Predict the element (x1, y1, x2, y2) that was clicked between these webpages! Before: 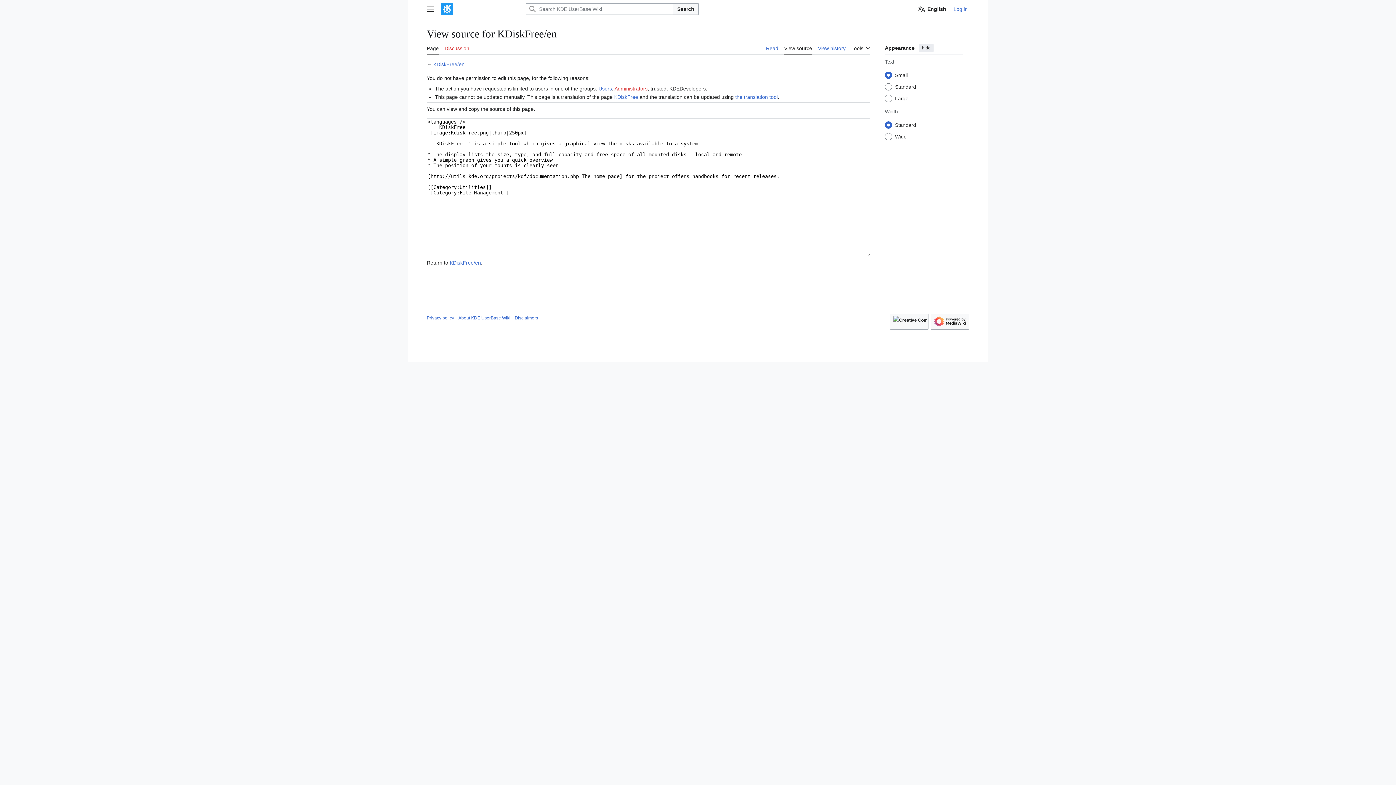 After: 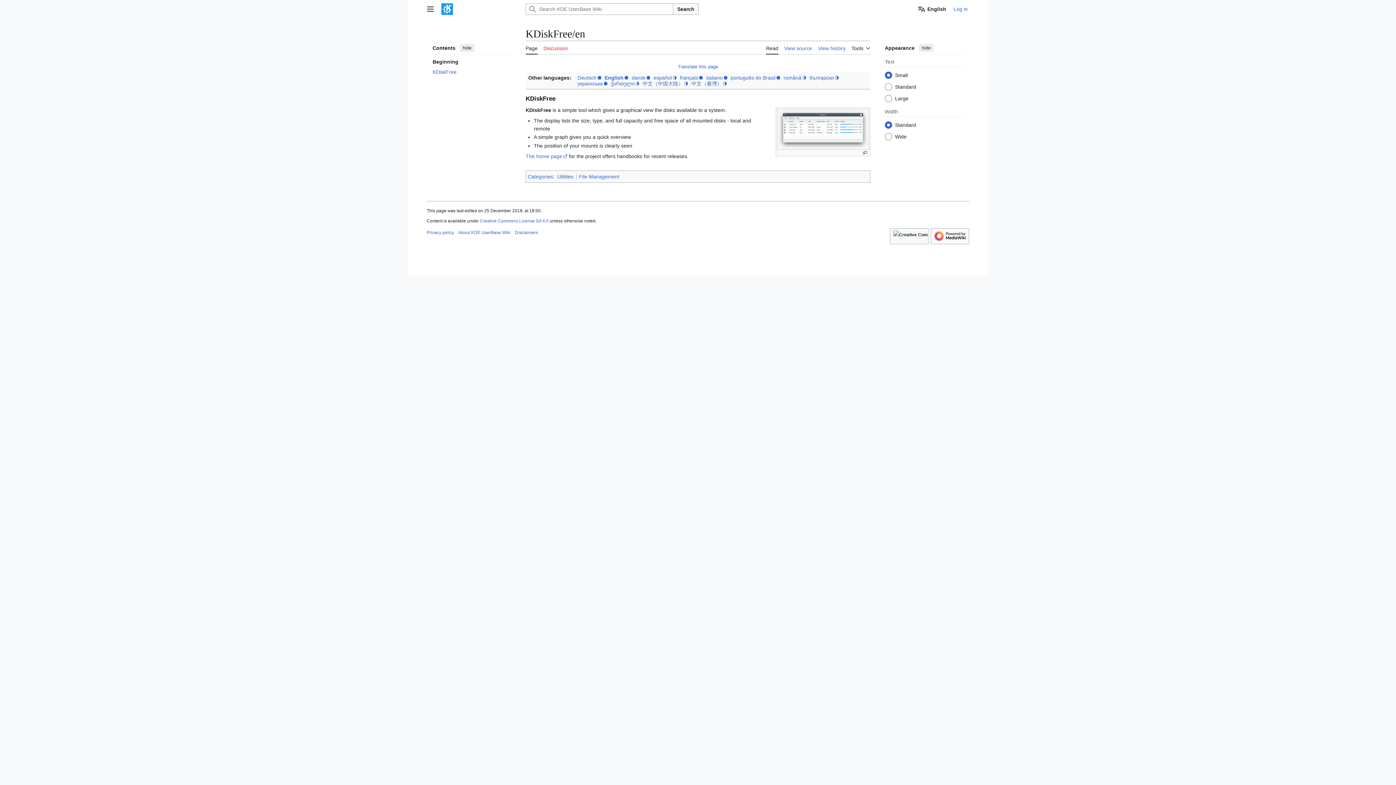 Action: label: KDiskFree/en bbox: (433, 61, 464, 67)